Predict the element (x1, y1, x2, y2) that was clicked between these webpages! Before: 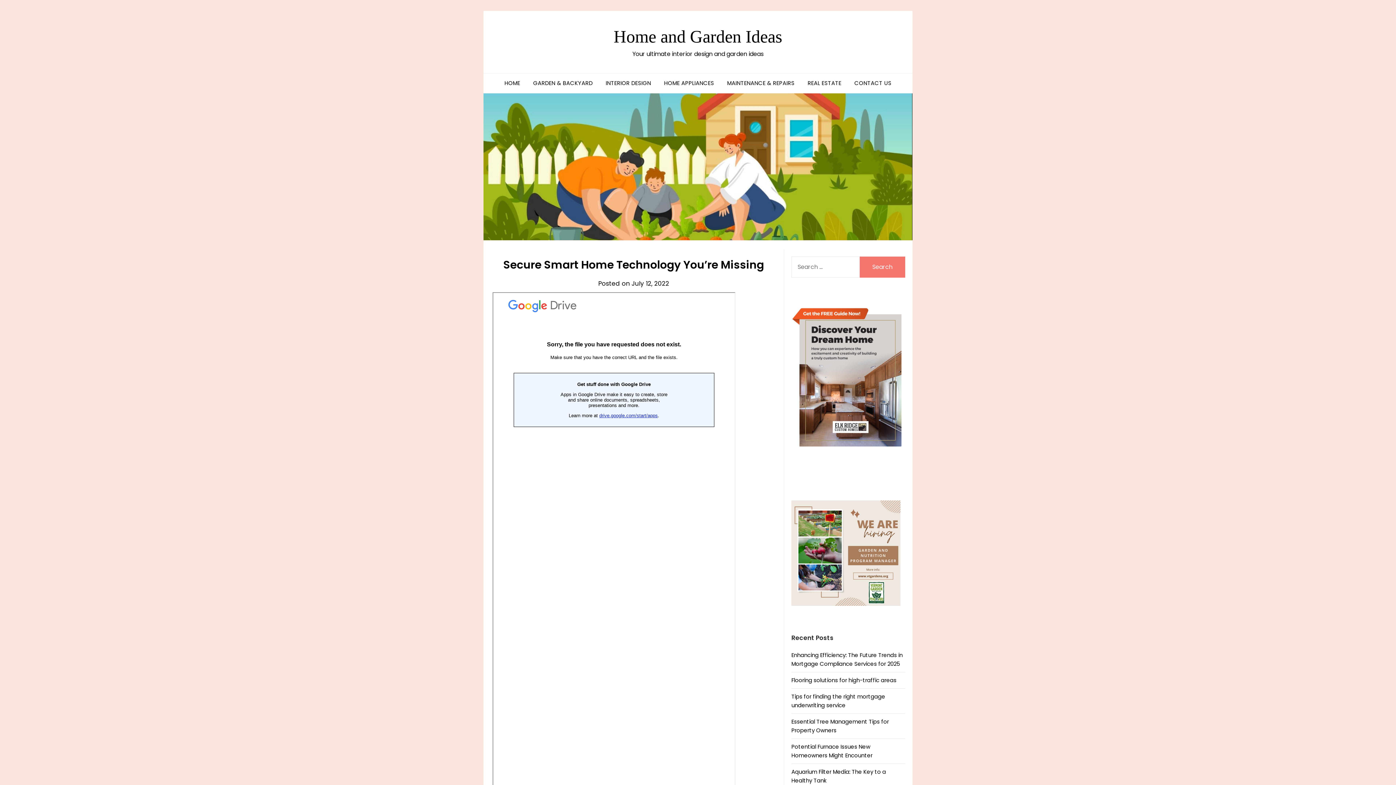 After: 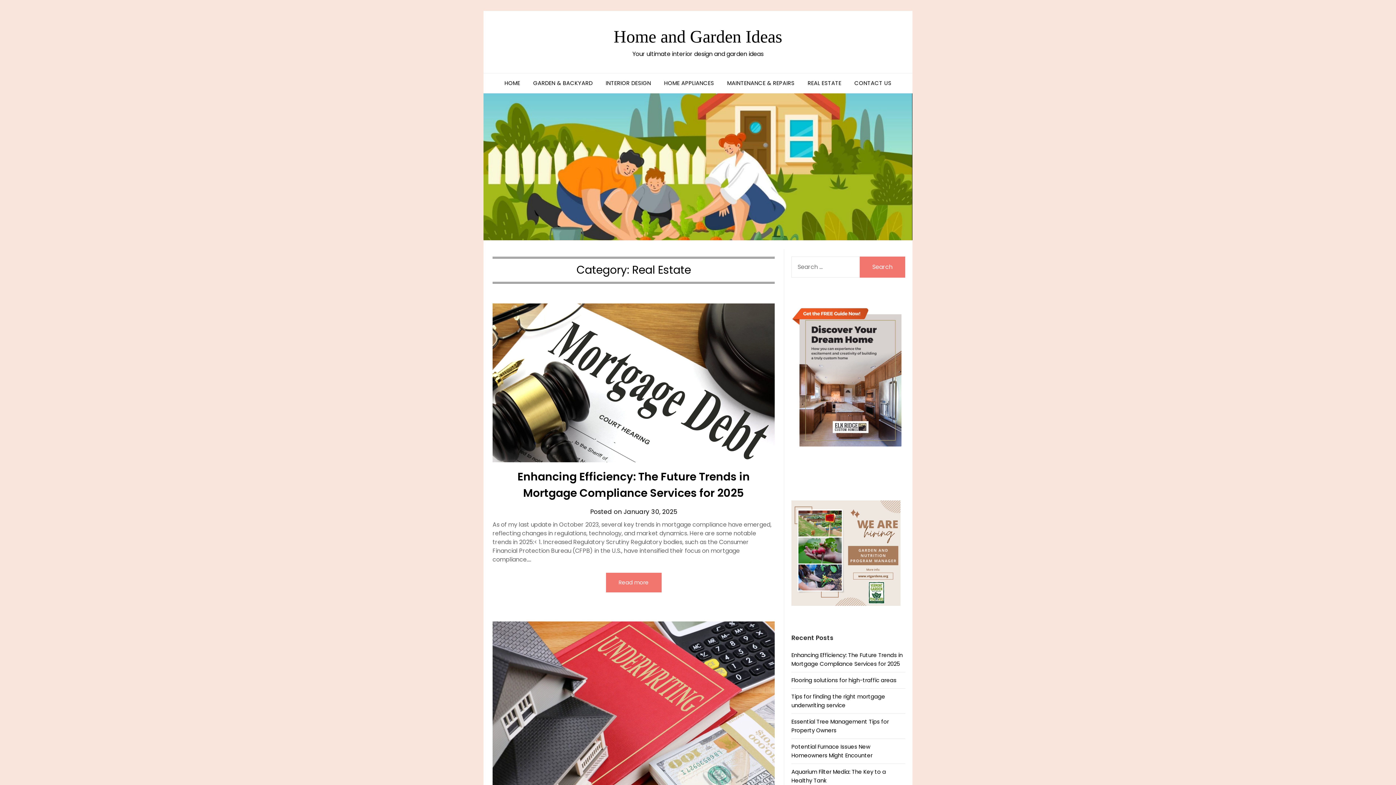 Action: bbox: (802, 73, 847, 93) label: REAL ESTATE